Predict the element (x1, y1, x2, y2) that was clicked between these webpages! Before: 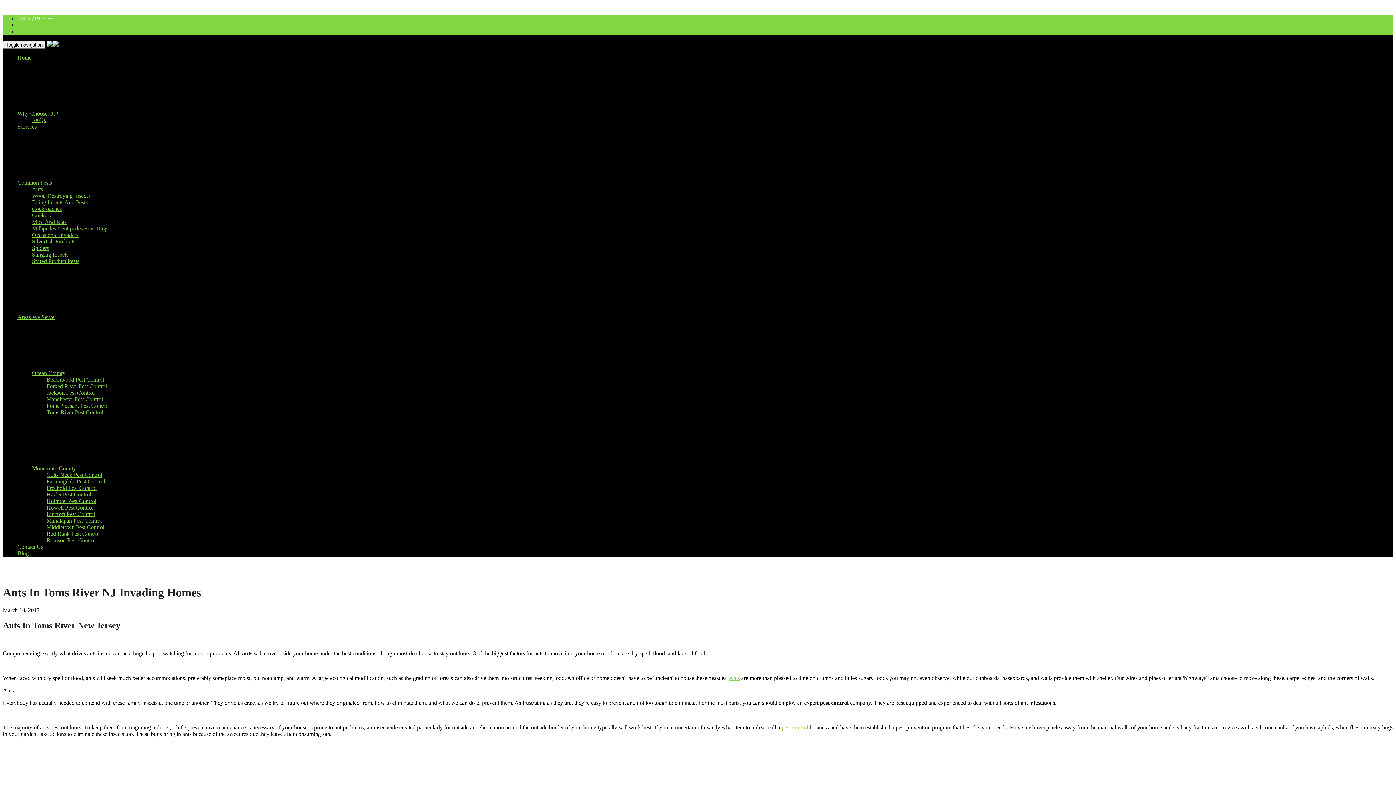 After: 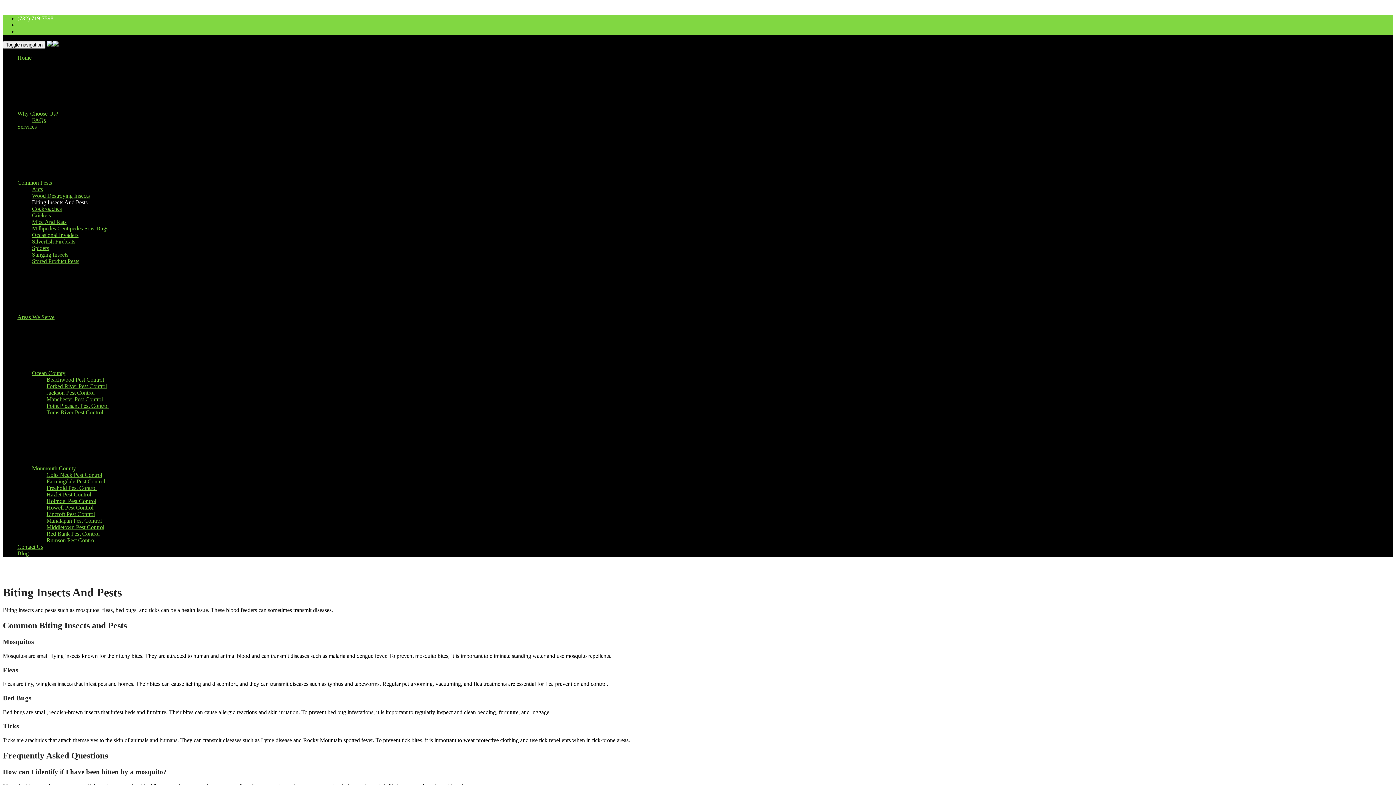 Action: bbox: (32, 199, 87, 205) label: Biting Insects And Pests